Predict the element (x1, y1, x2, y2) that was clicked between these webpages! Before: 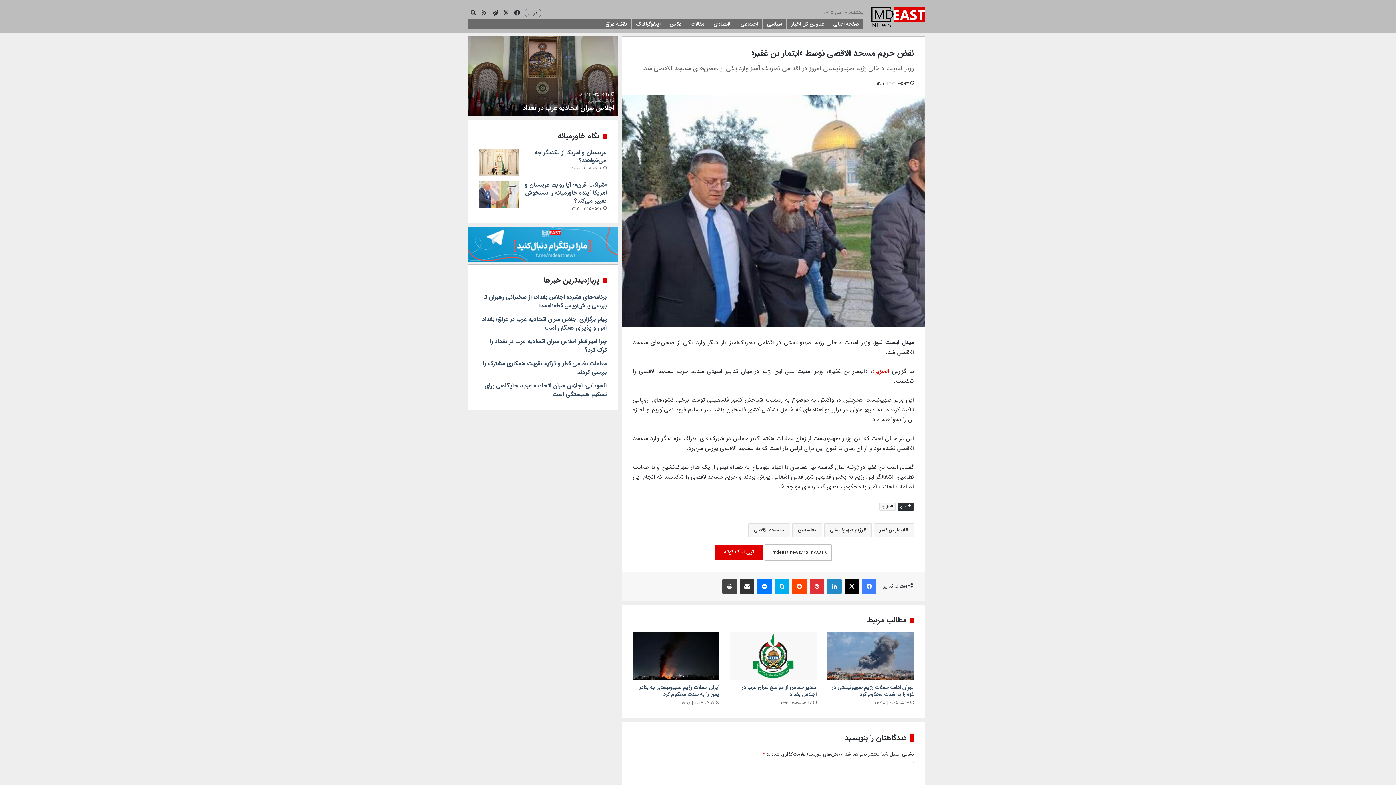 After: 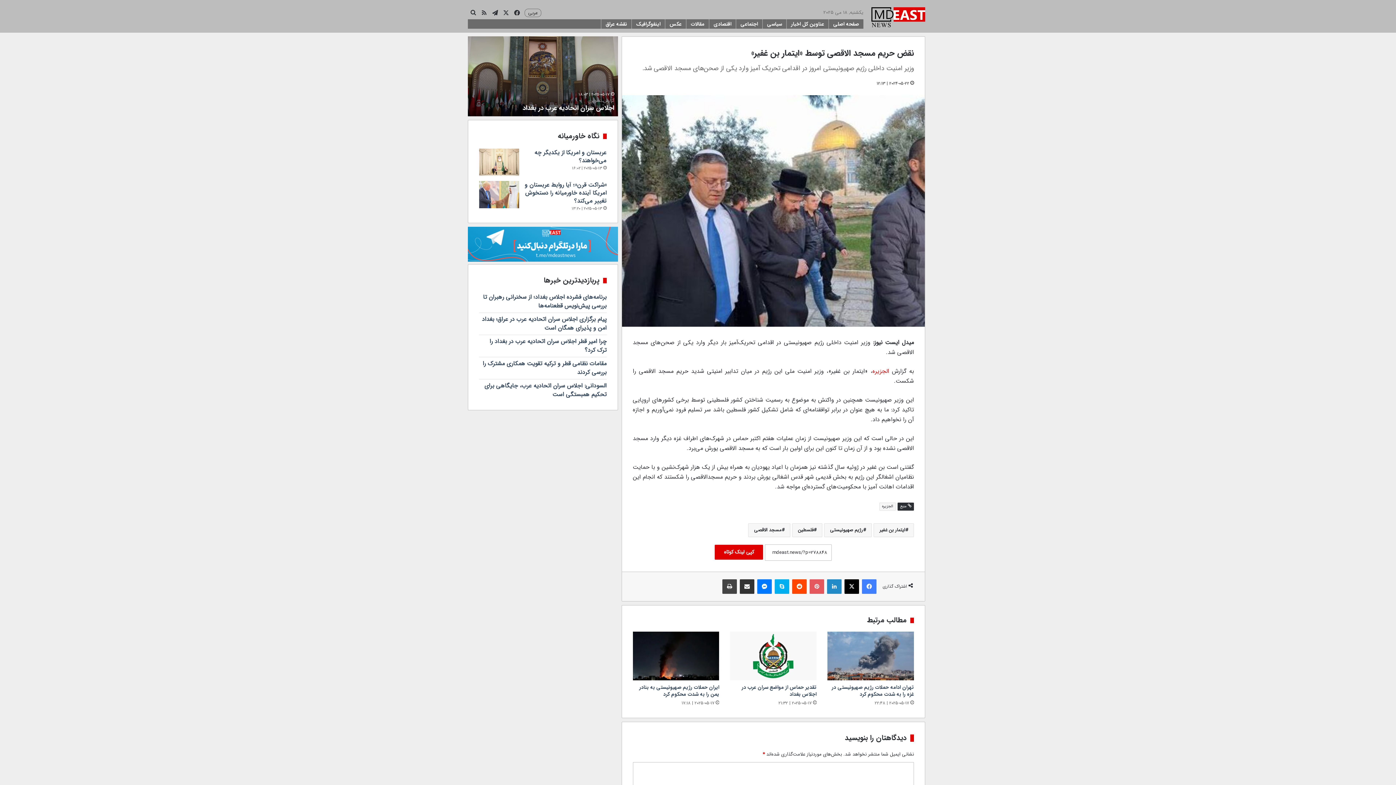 Action: bbox: (809, 579, 824, 594) label: ‫پین‌ترست